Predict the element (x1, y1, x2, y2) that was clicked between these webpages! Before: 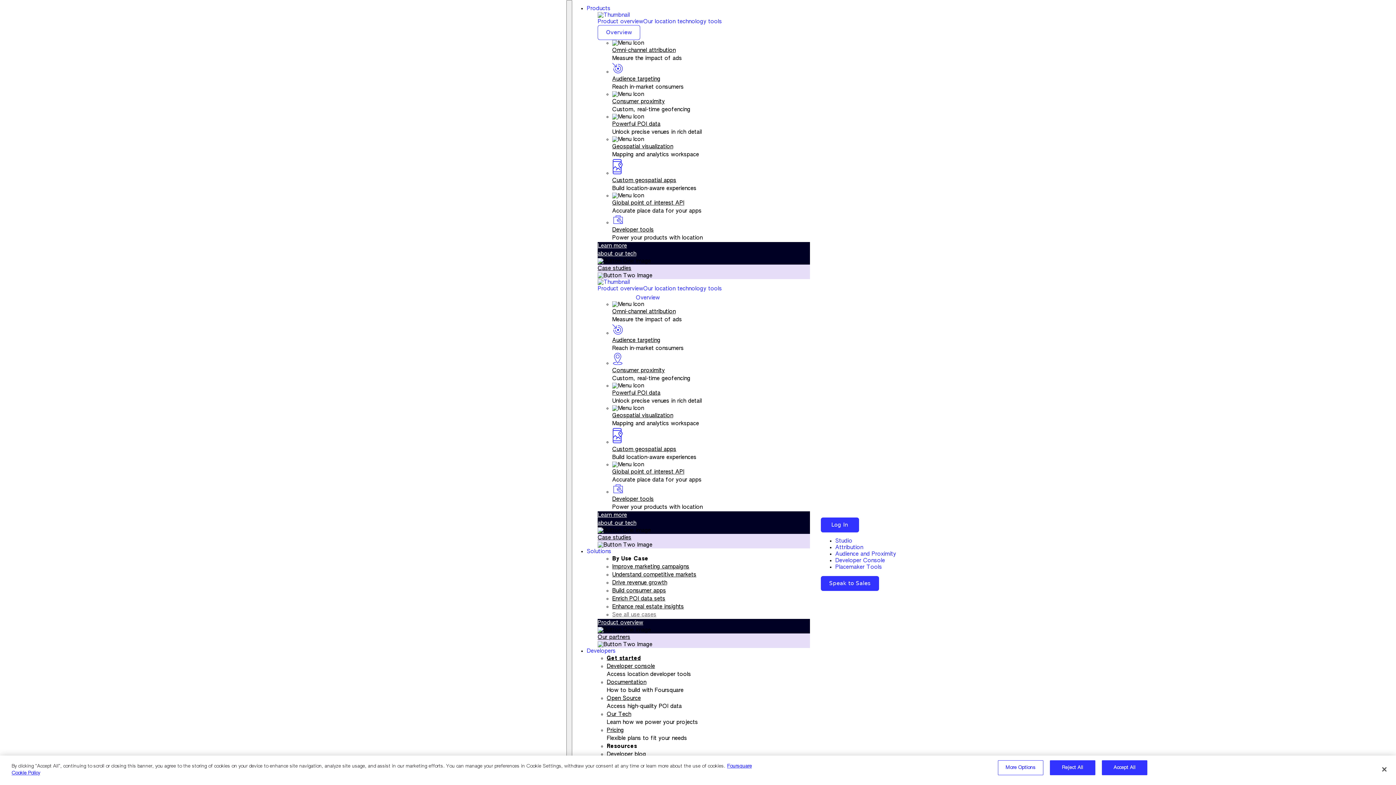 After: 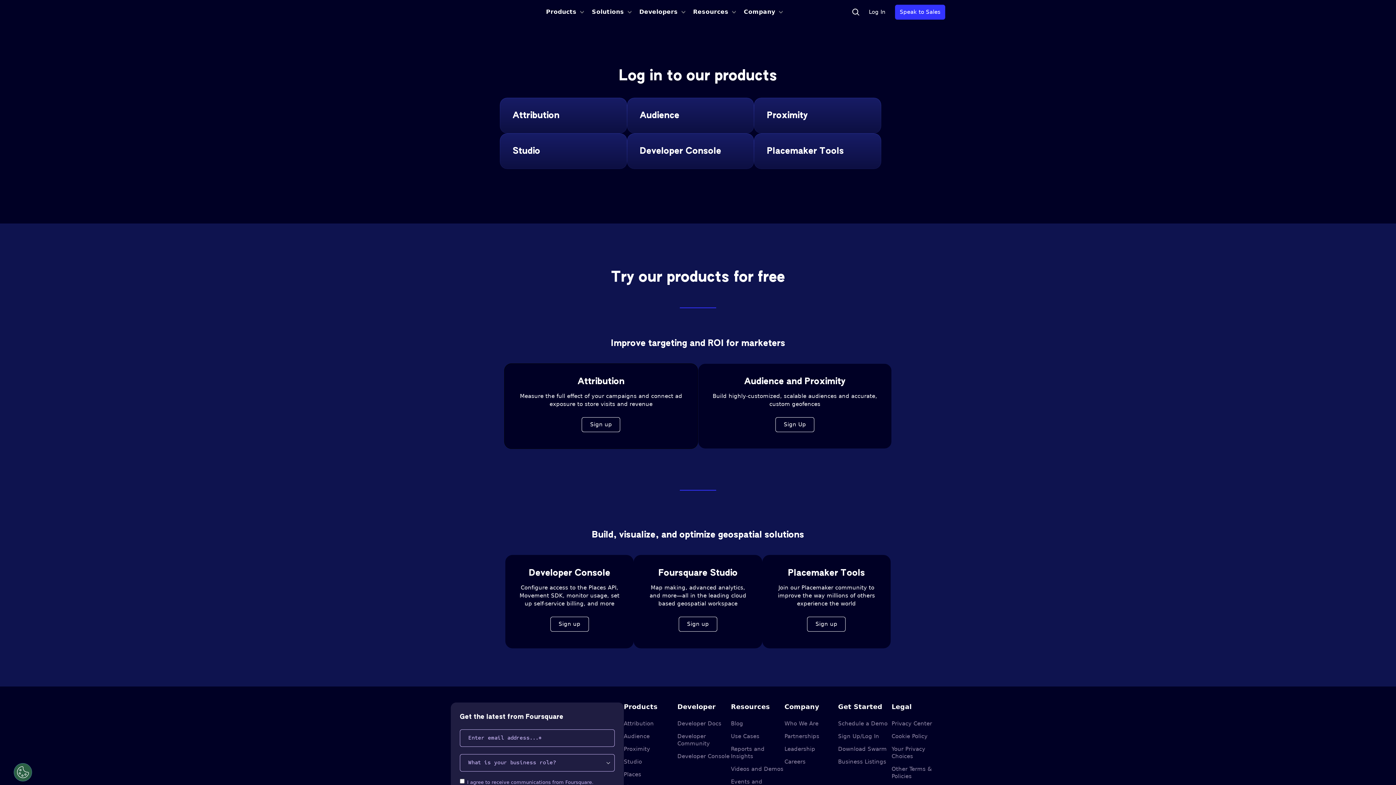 Action: label: Get started bbox: (606, 655, 641, 661)